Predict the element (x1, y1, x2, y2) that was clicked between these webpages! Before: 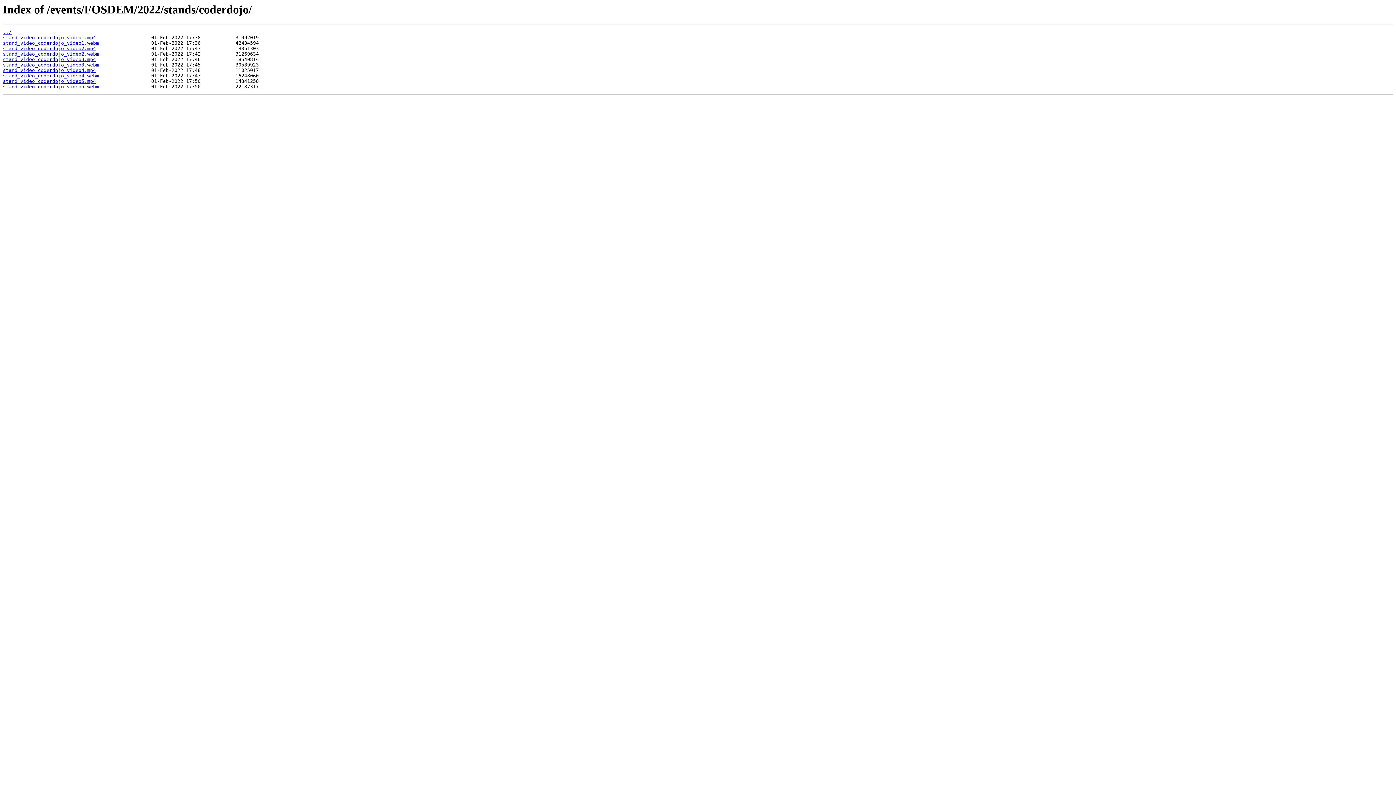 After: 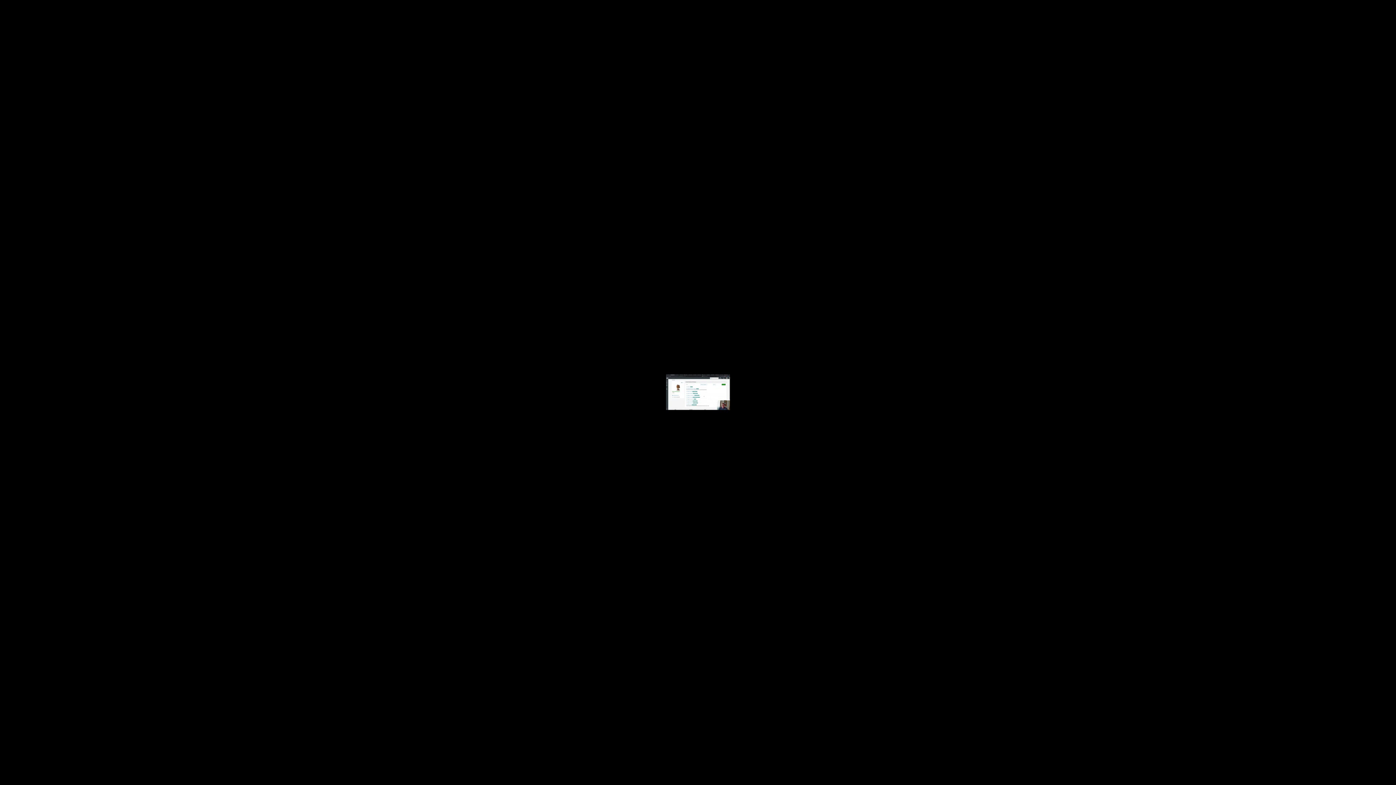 Action: bbox: (2, 67, 96, 73) label: stand_video_coderdojo_video4.mp4